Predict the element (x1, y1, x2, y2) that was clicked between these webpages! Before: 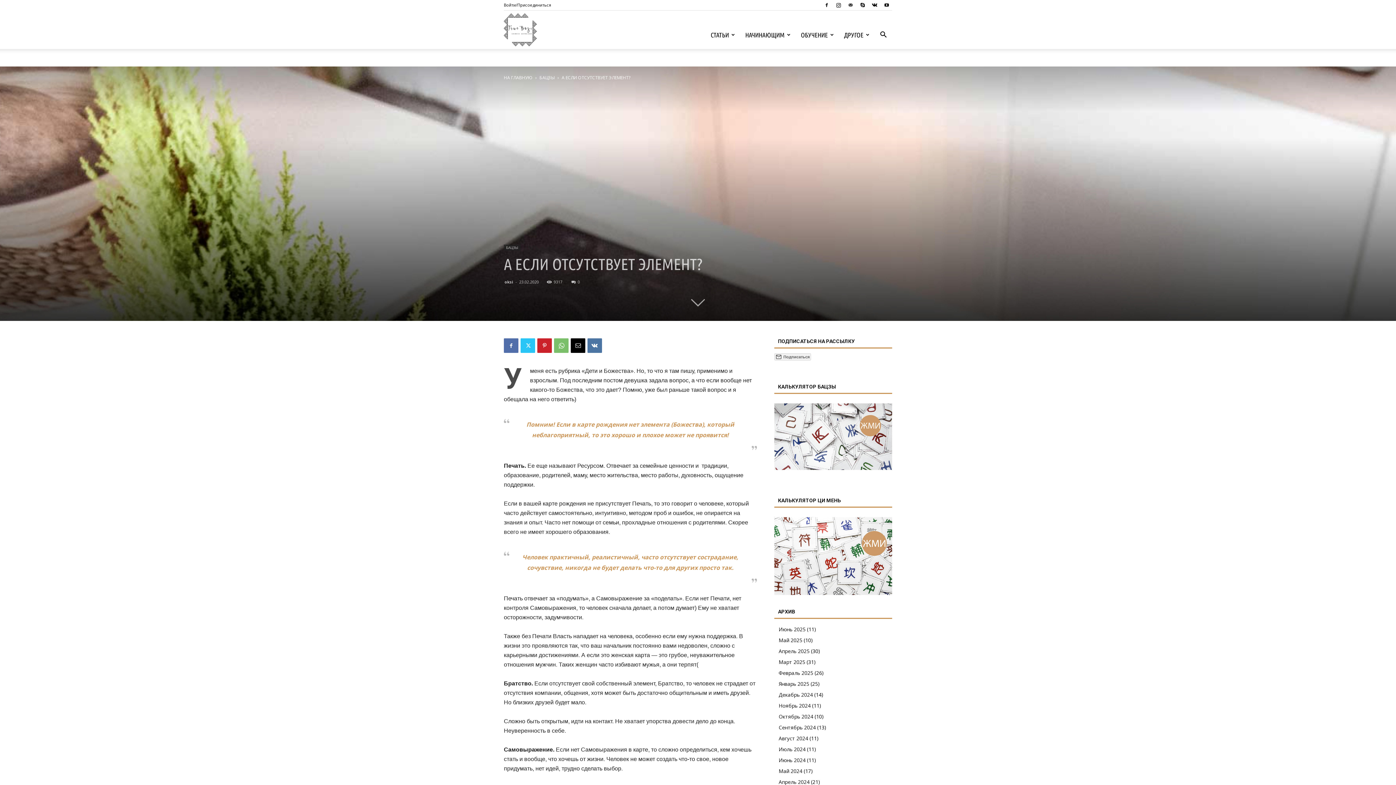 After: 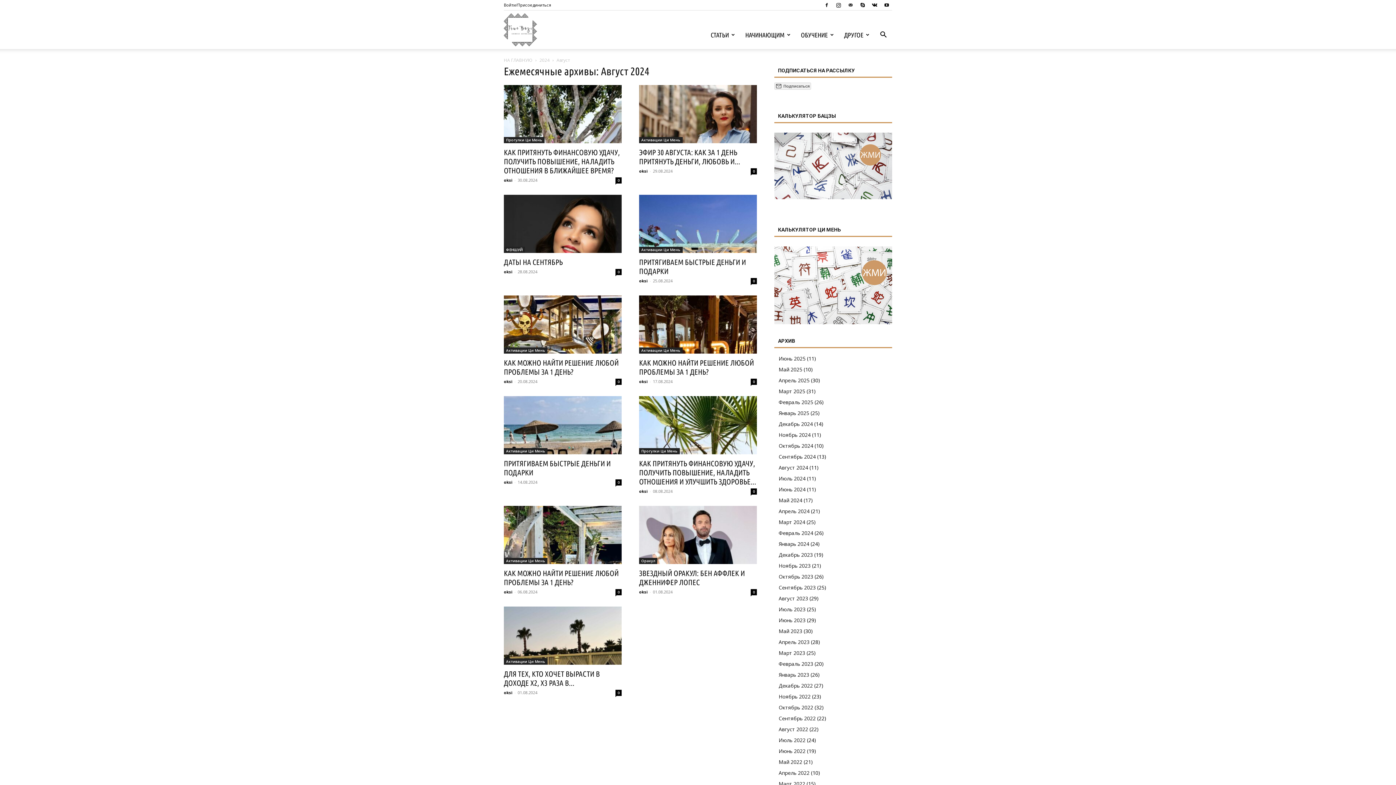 Action: bbox: (778, 735, 808, 742) label: Август 2024